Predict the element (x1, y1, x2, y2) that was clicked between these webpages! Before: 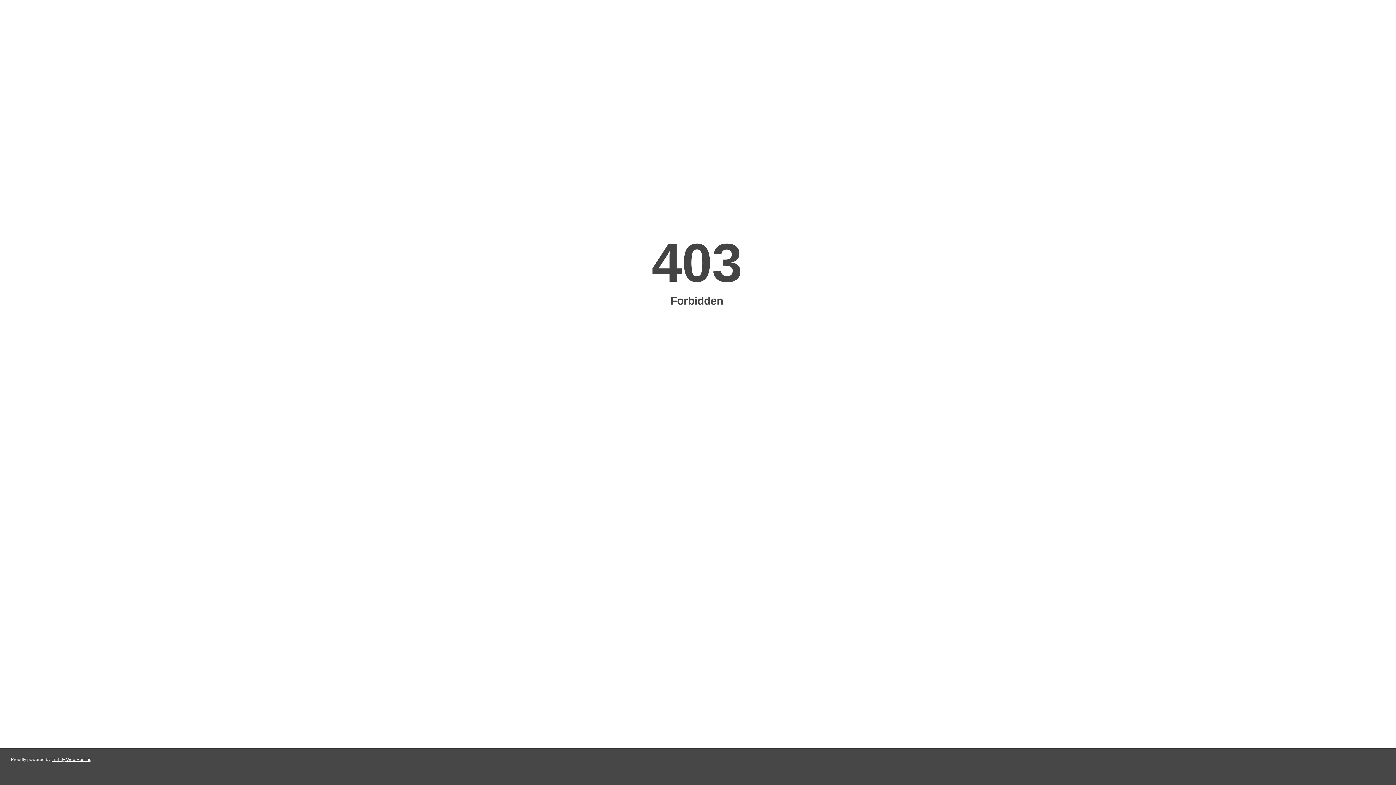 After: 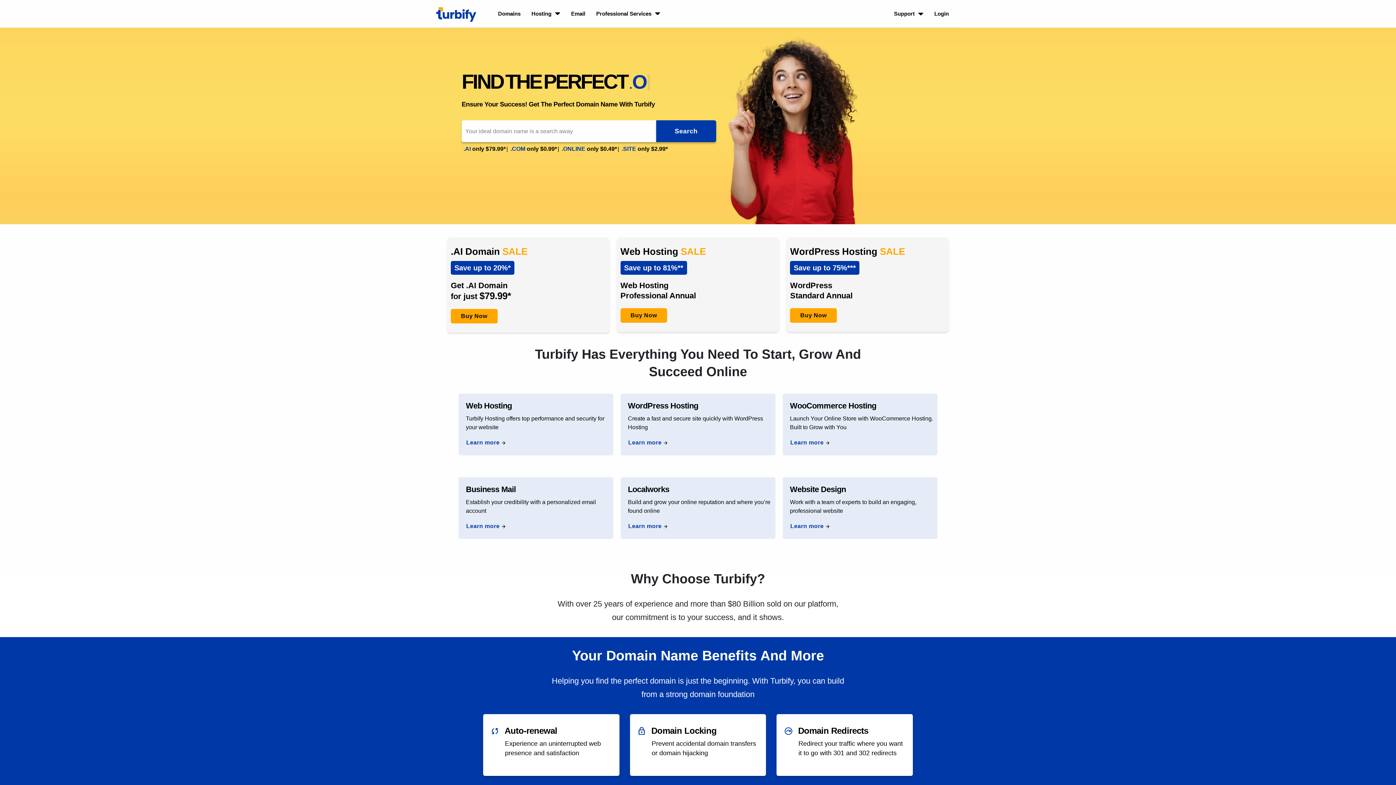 Action: label: Turbify Web Hosting bbox: (51, 757, 91, 762)